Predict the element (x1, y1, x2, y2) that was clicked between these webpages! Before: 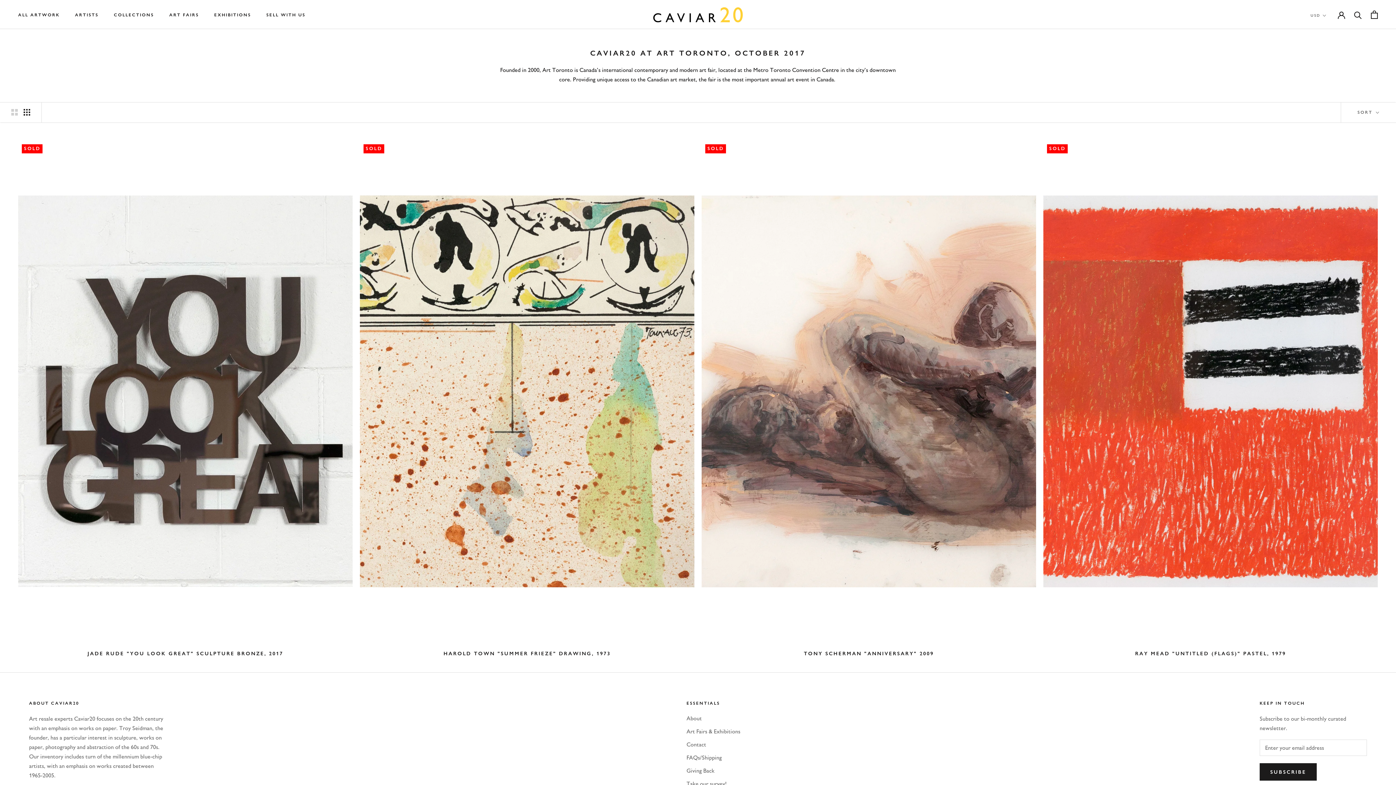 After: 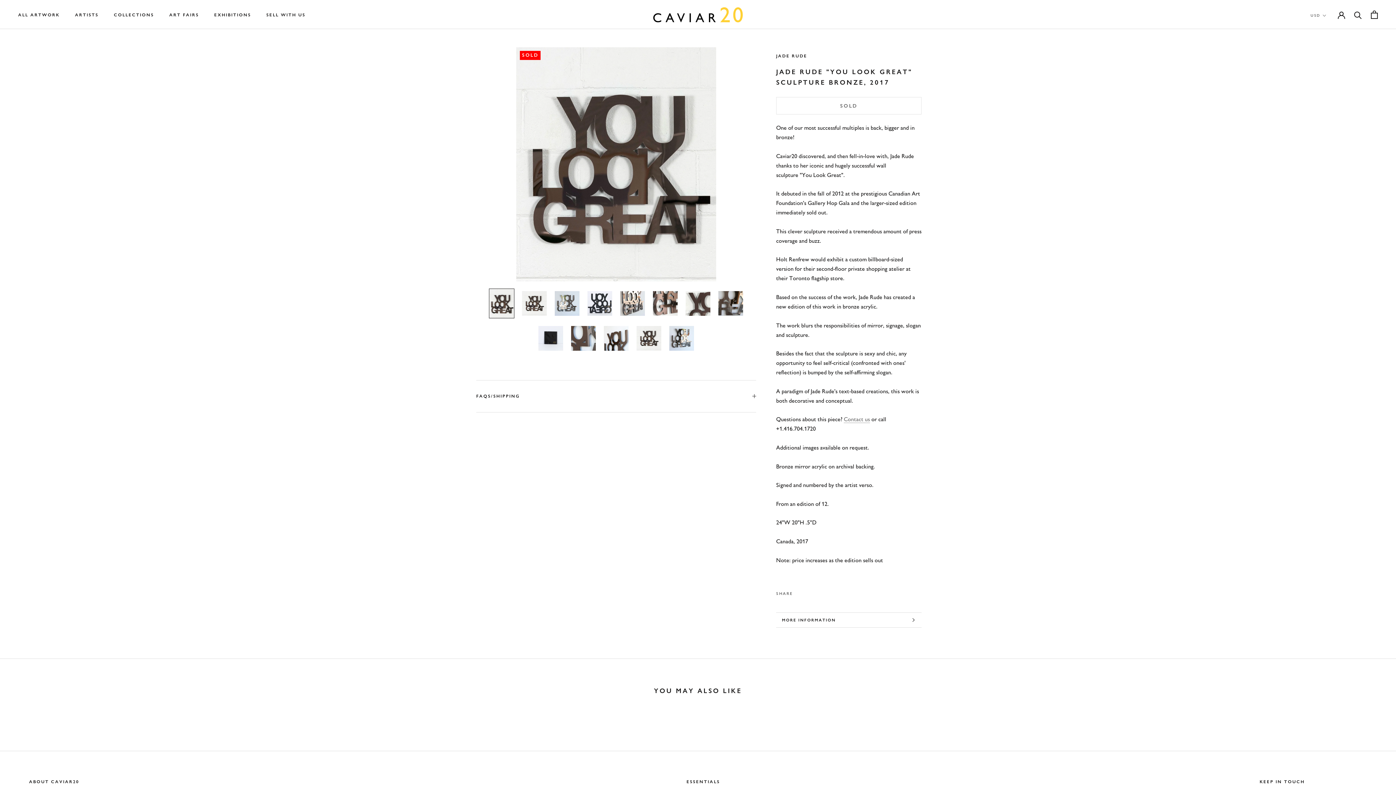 Action: bbox: (87, 650, 283, 656) label: JADE RUDE "YOU LOOK GREAT" SCULPTURE BRONZE, 2017